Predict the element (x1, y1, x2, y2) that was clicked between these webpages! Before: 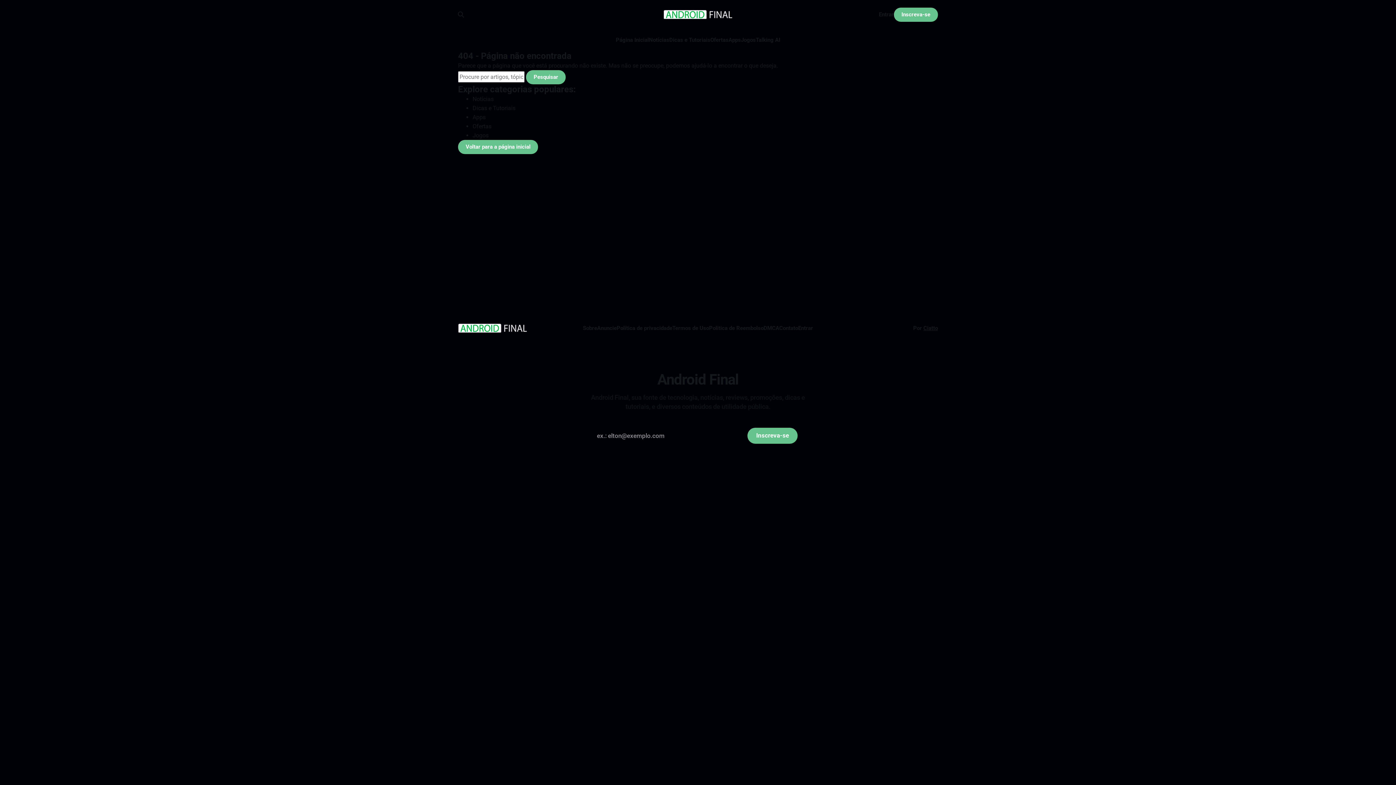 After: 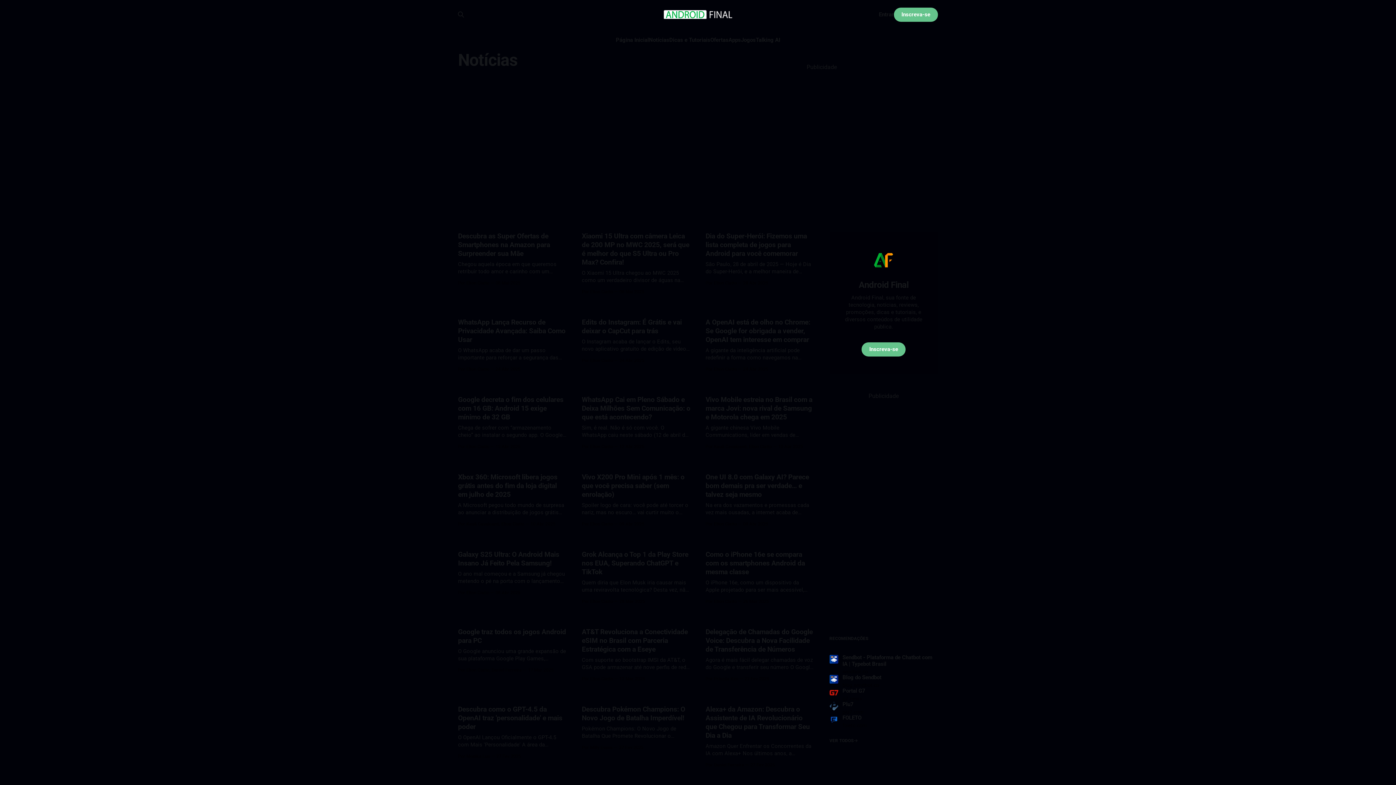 Action: label: Notícias bbox: (472, 95, 493, 102)